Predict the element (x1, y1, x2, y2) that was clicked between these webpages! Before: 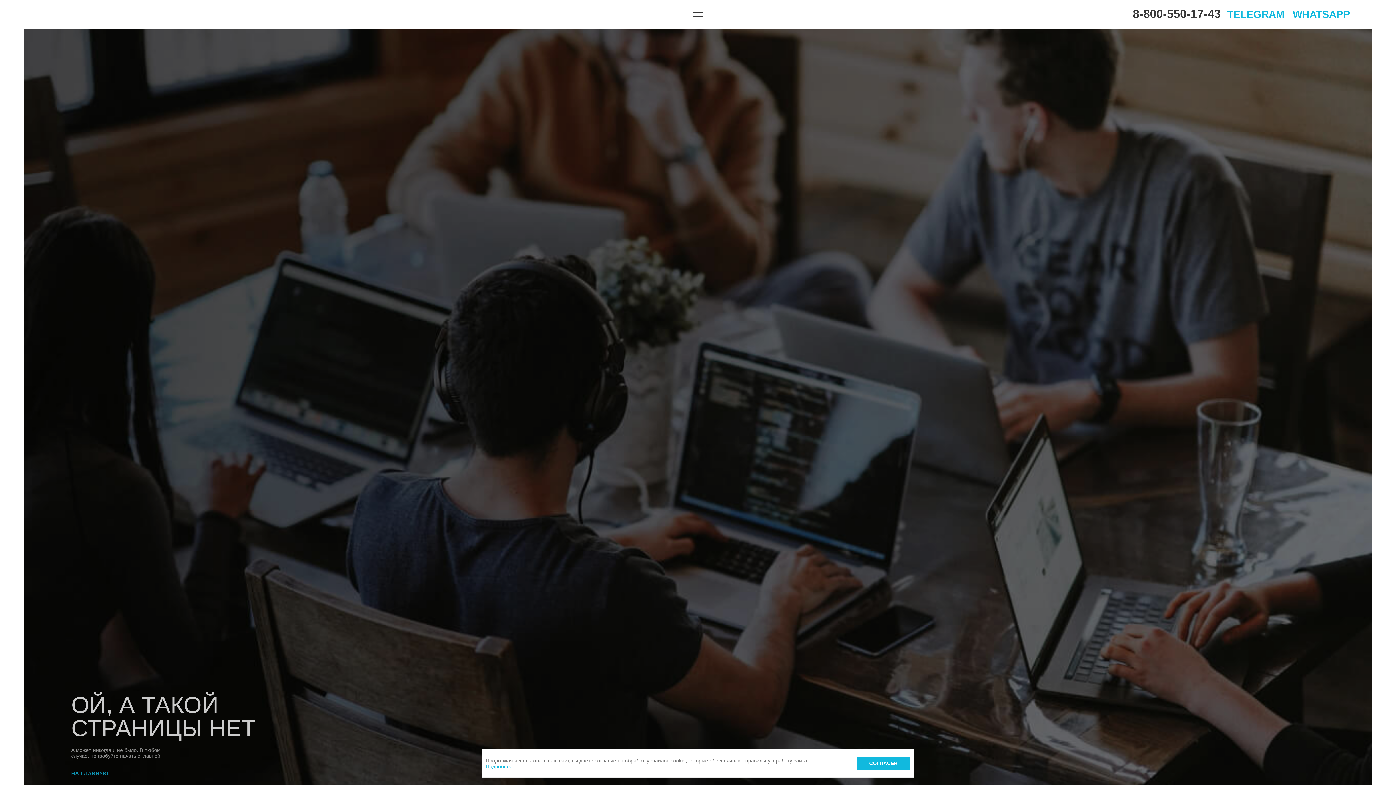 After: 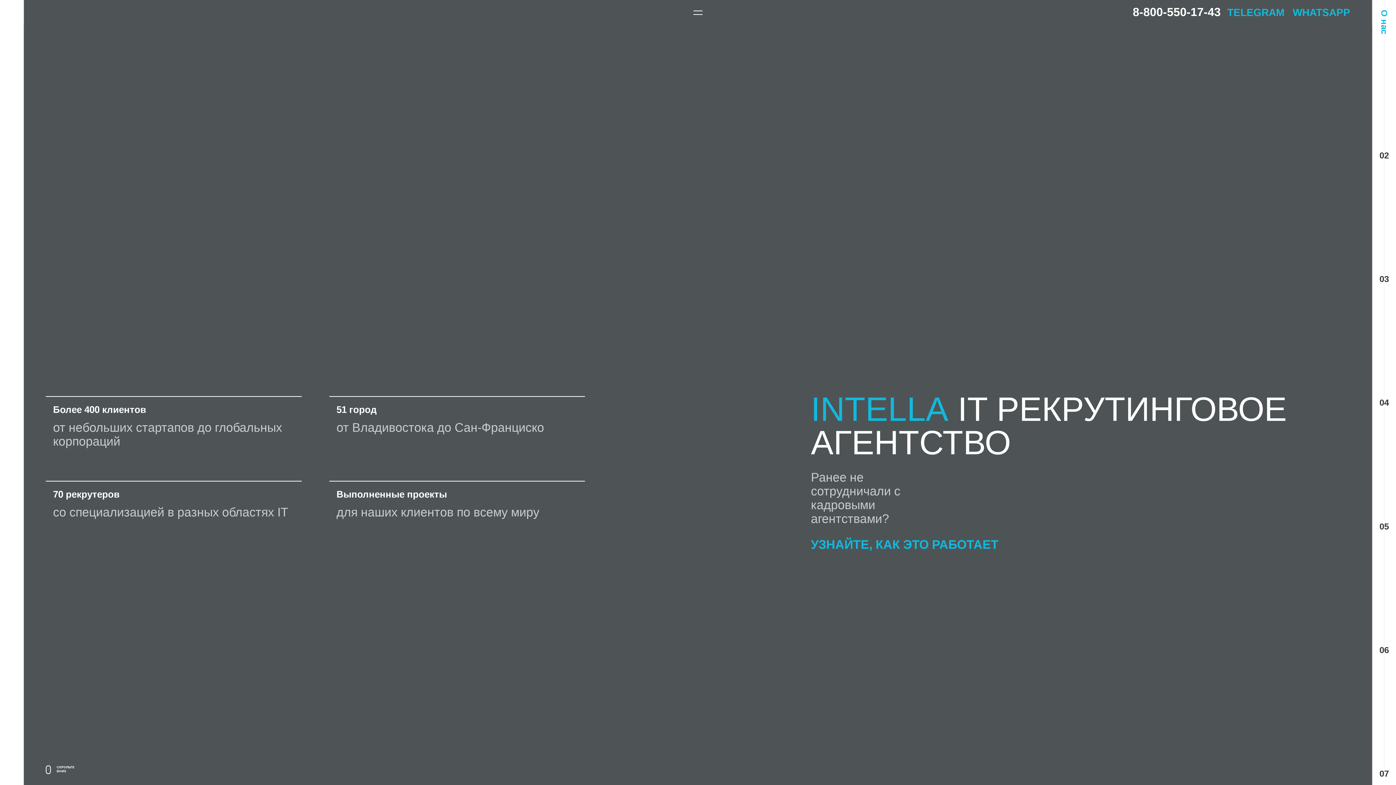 Action: bbox: (45, 9, 98, 20)